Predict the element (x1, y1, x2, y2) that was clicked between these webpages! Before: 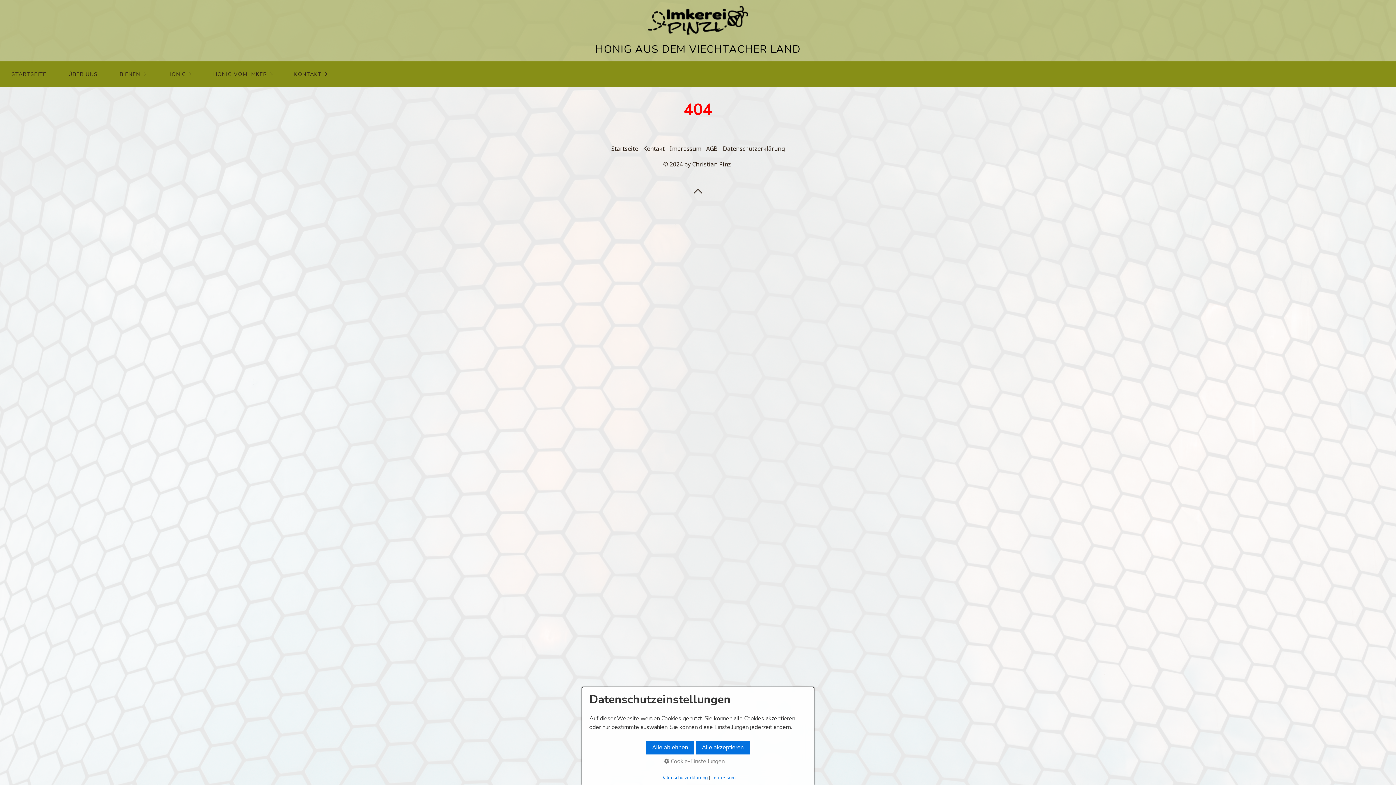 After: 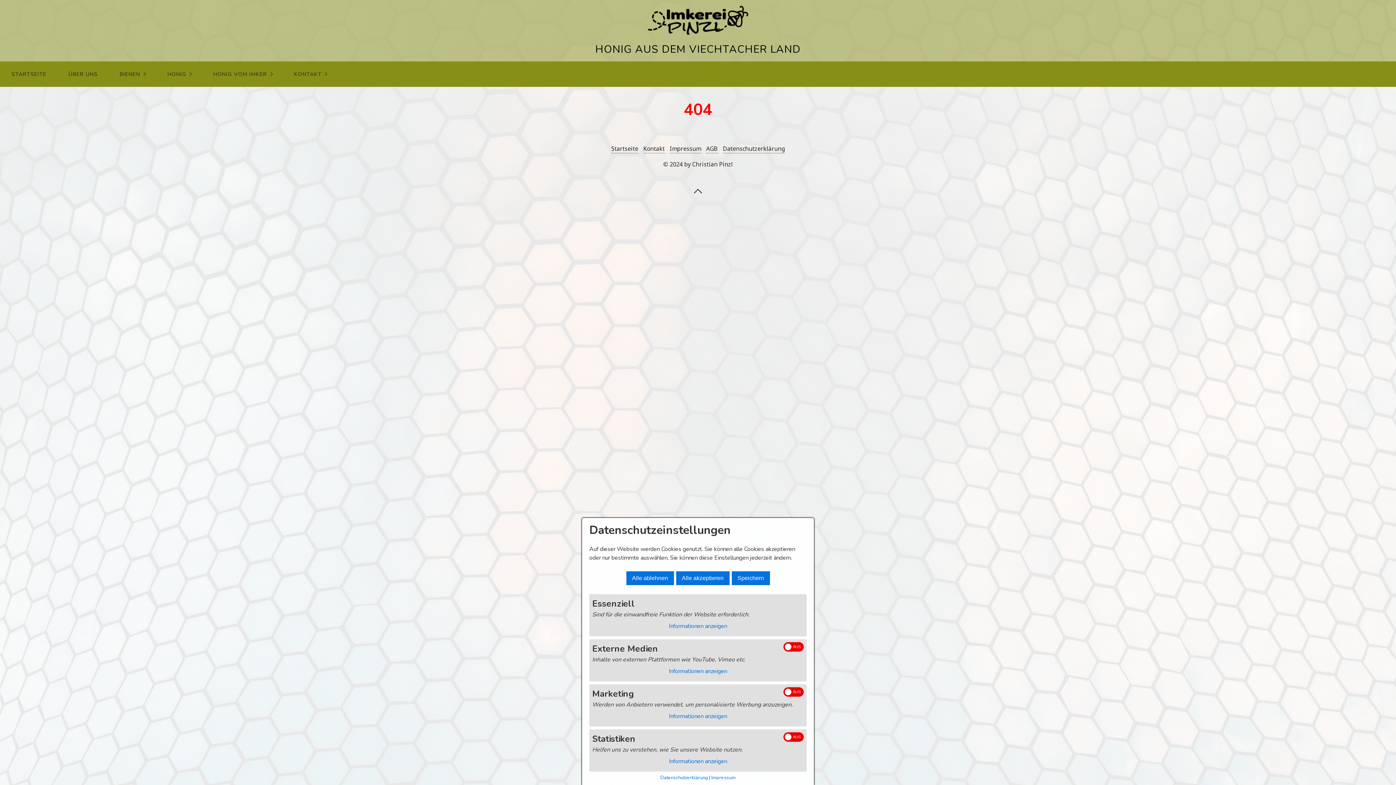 Action: bbox: (589, 757, 799, 766) label:  Cookie-Einstellungen